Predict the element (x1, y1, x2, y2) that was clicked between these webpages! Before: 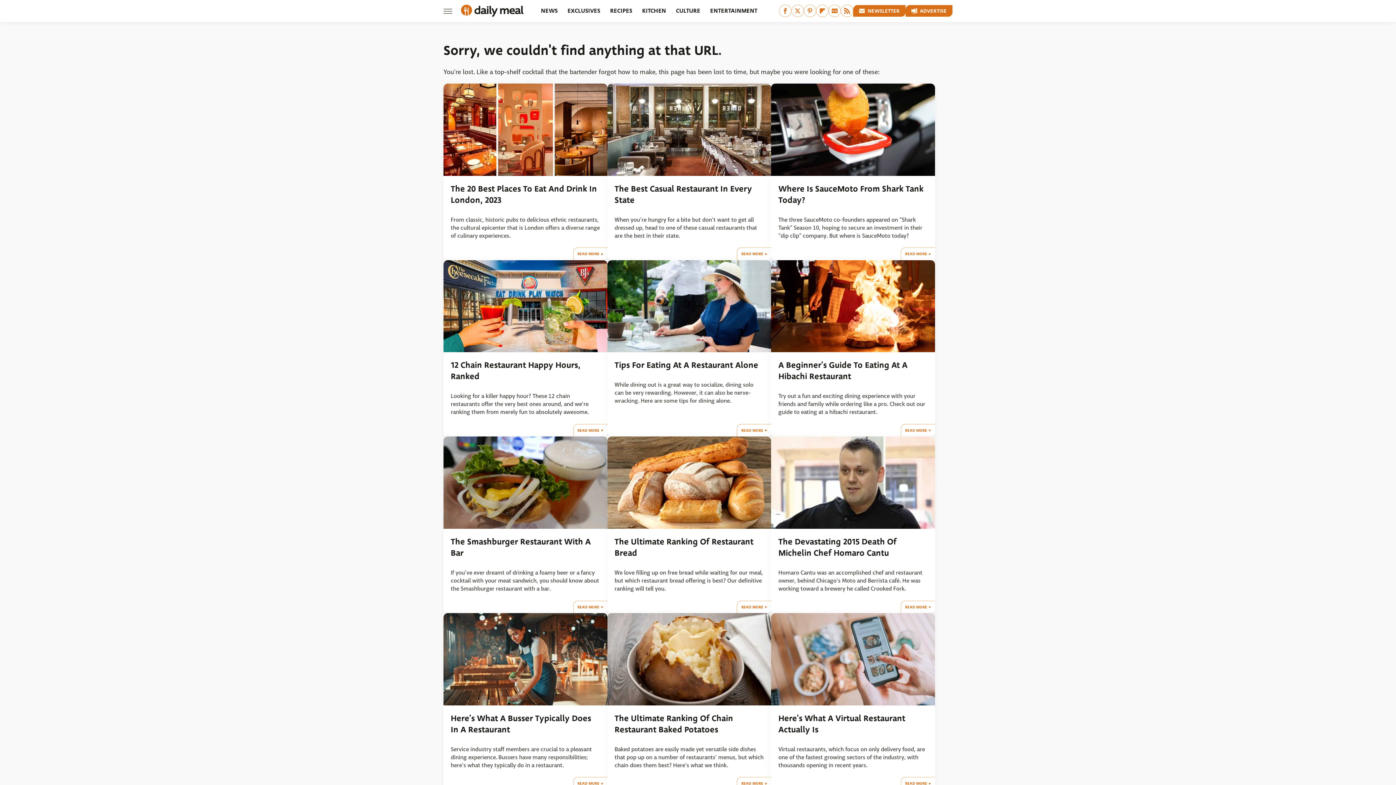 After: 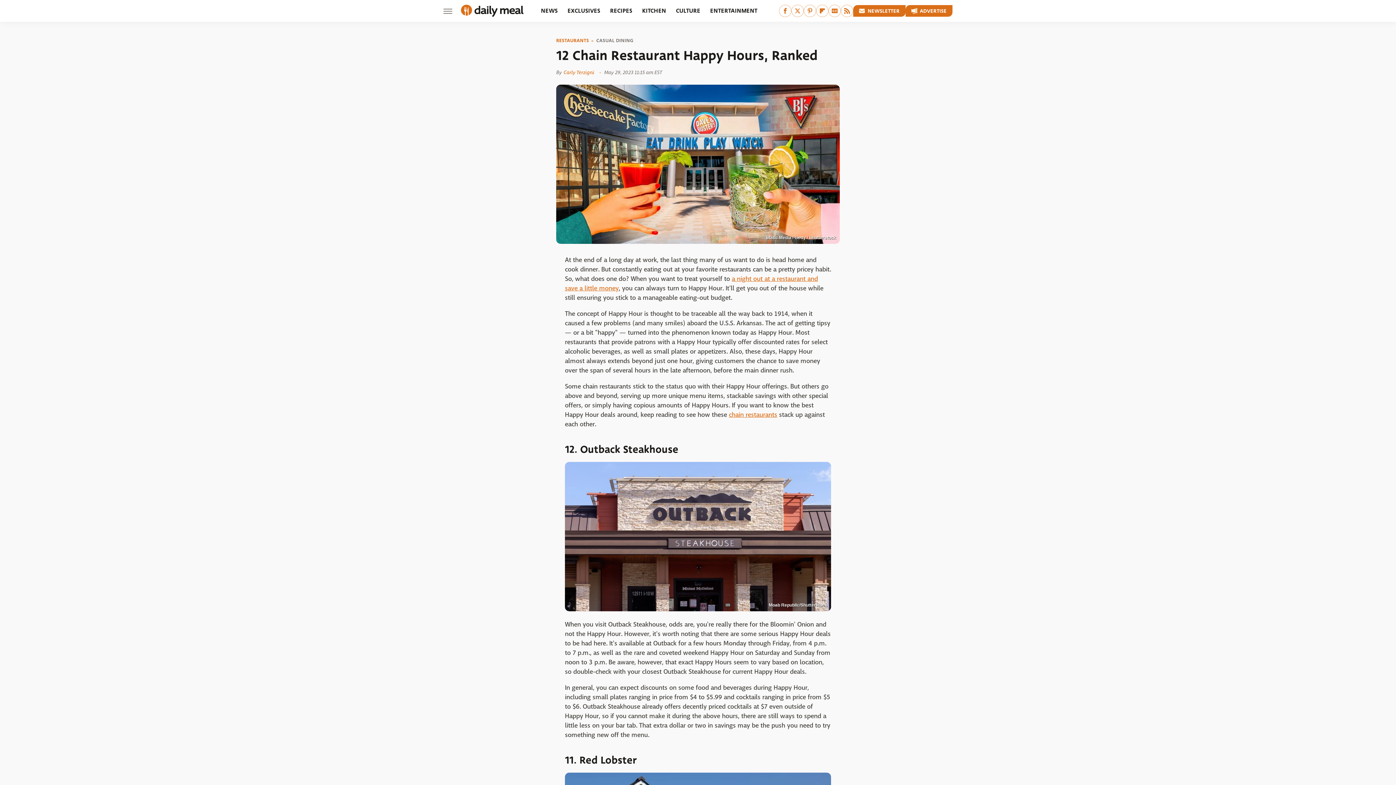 Action: label: READ MORE bbox: (573, 424, 607, 436)